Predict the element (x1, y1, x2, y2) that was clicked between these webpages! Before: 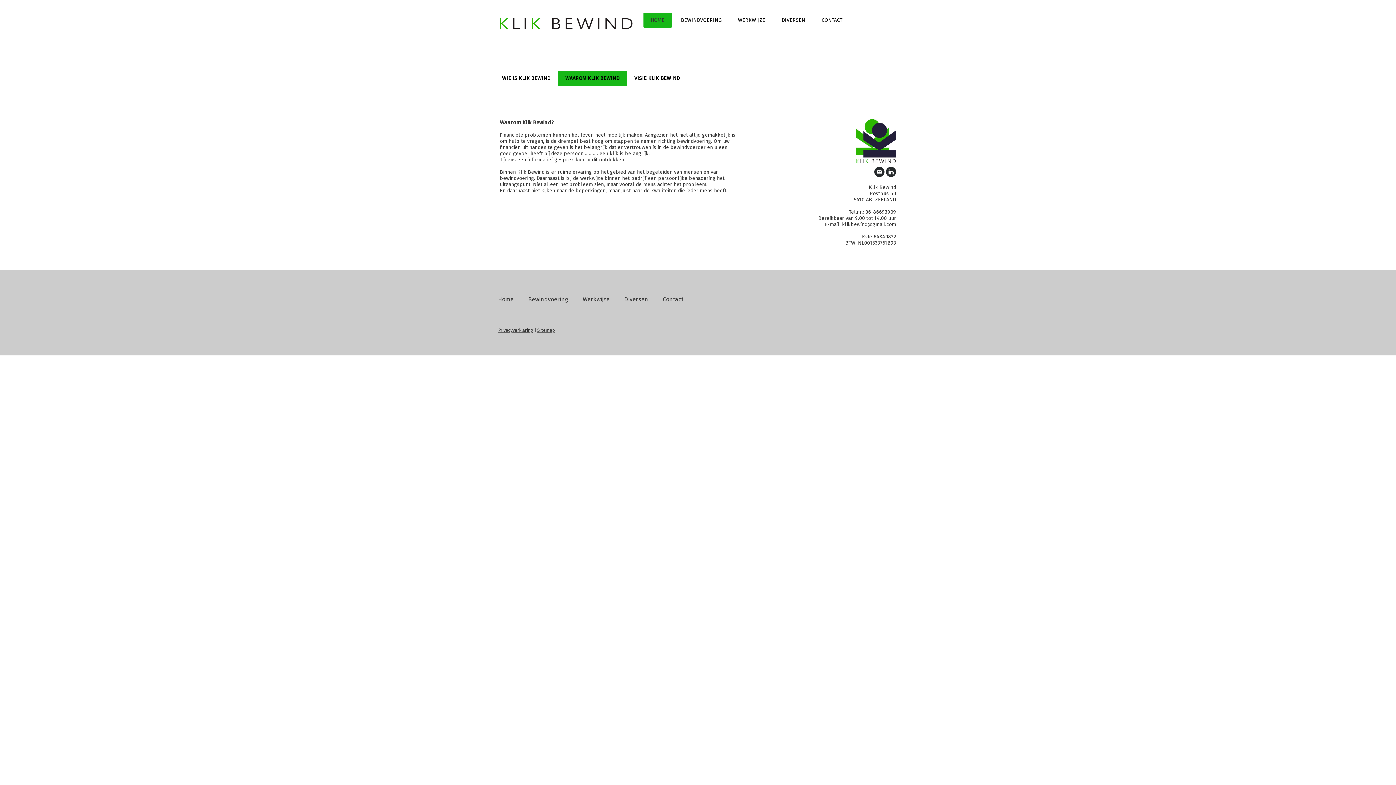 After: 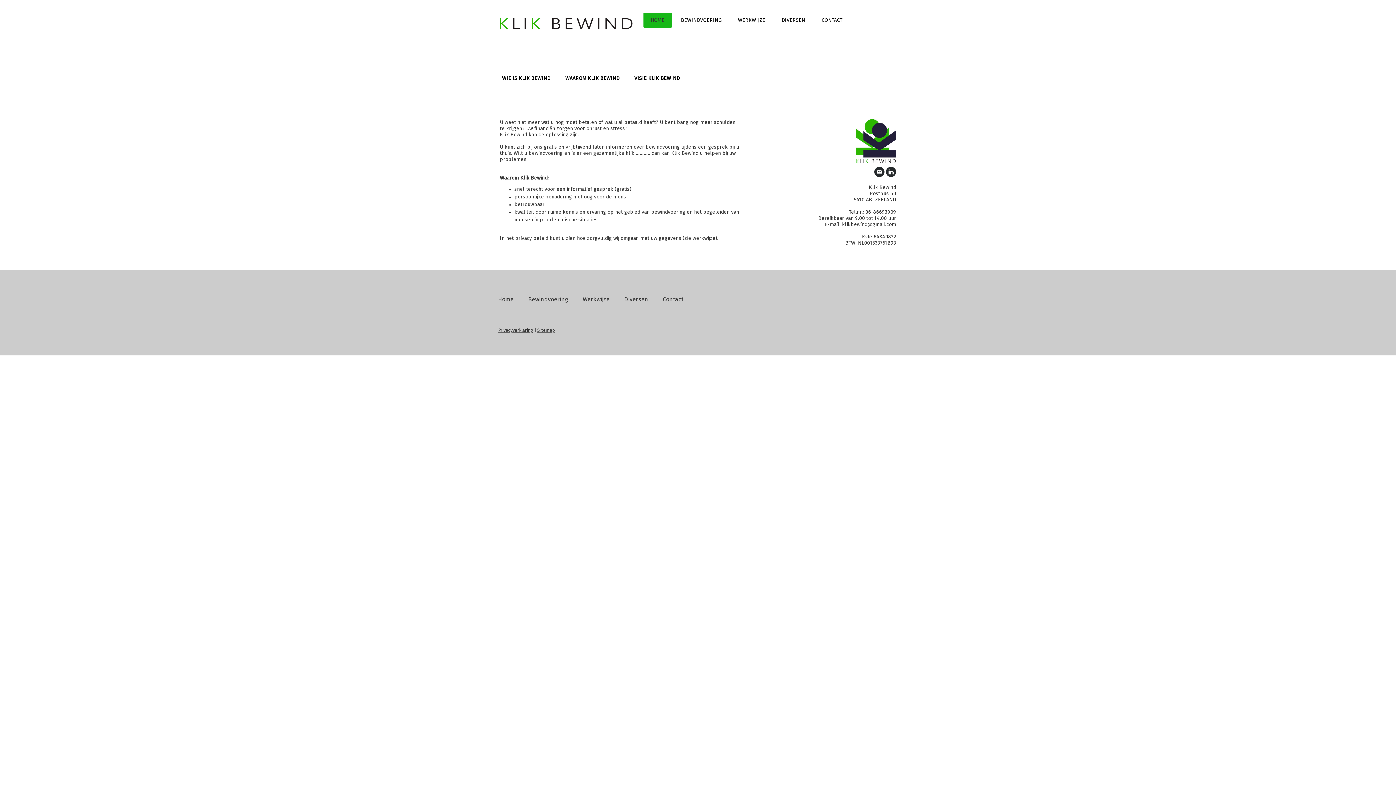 Action: bbox: (643, 12, 672, 27) label: HOME